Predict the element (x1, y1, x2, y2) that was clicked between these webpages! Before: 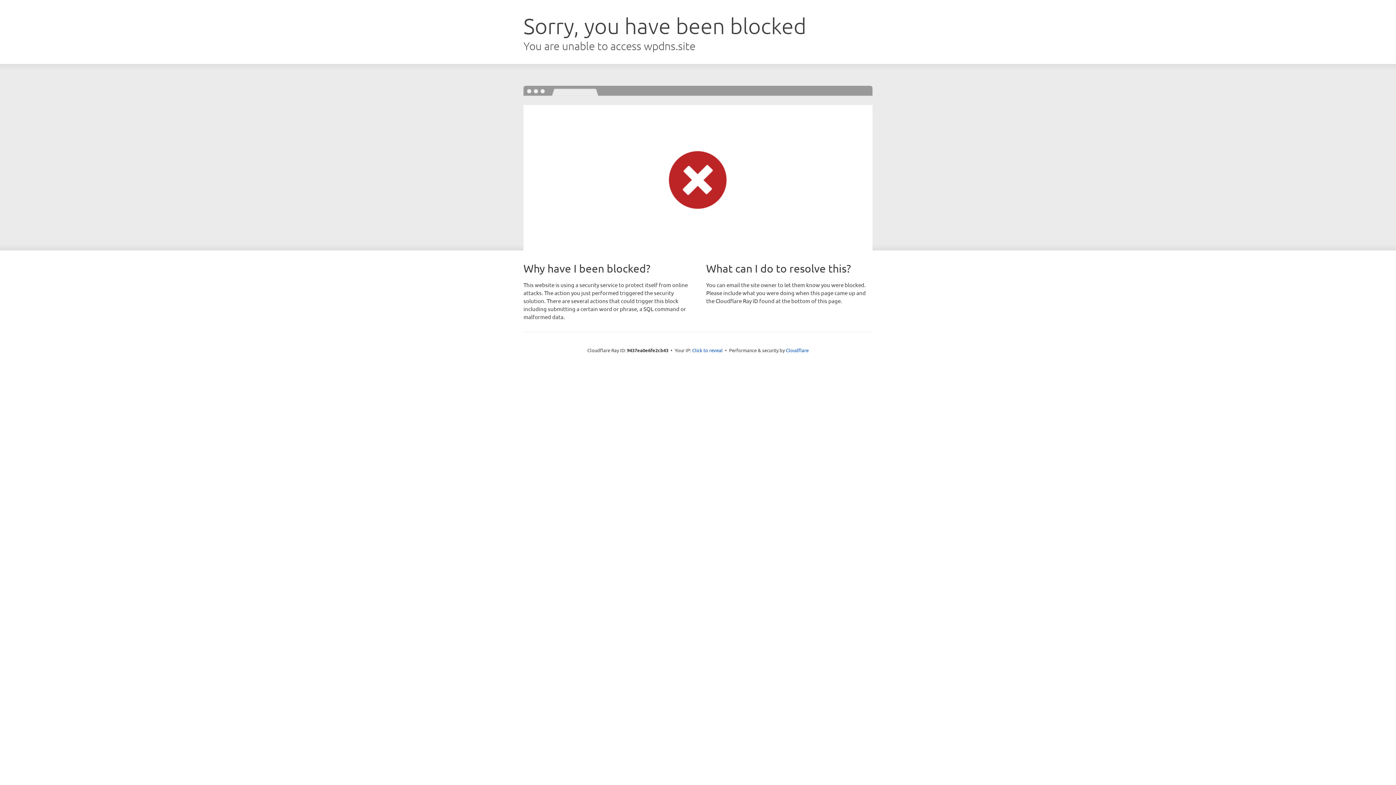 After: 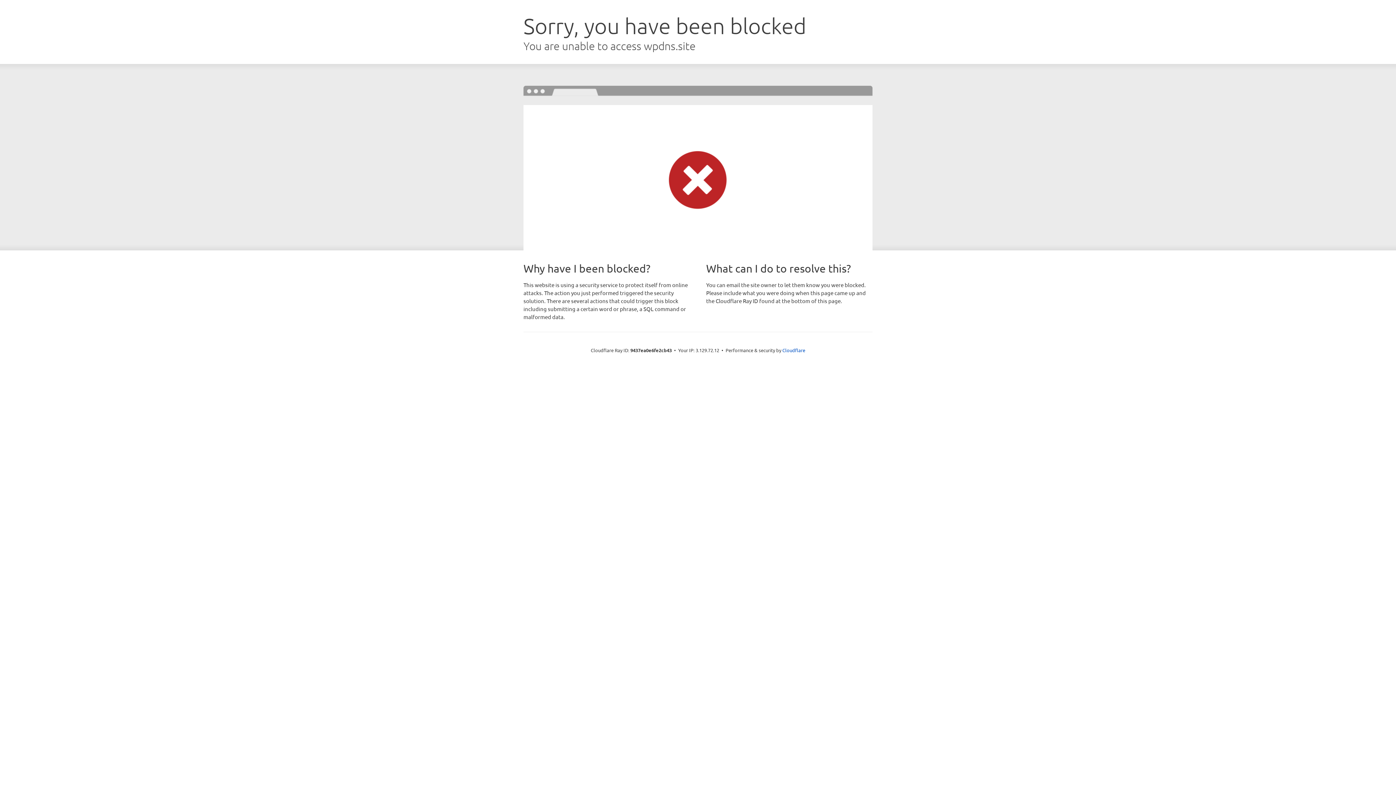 Action: label: Click to reveal bbox: (692, 346, 722, 353)